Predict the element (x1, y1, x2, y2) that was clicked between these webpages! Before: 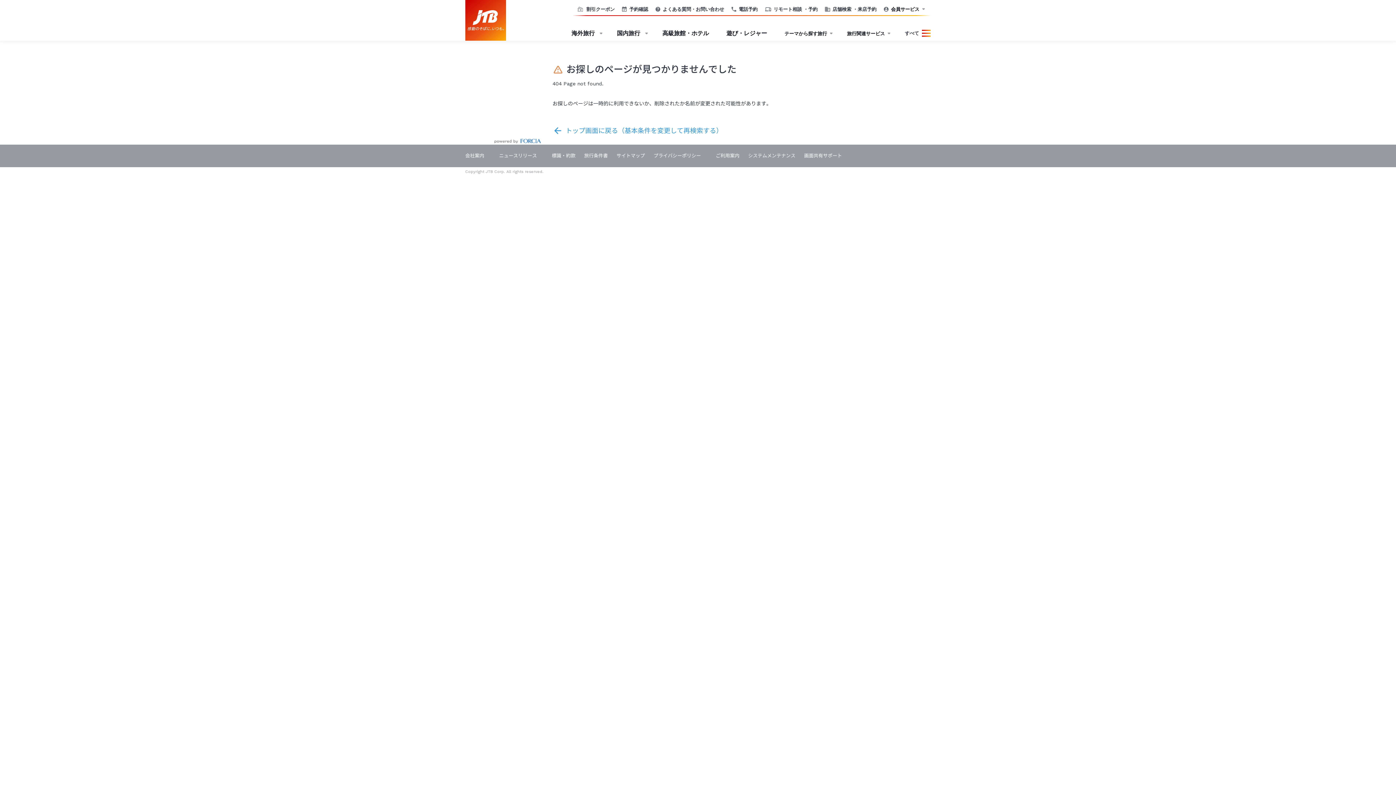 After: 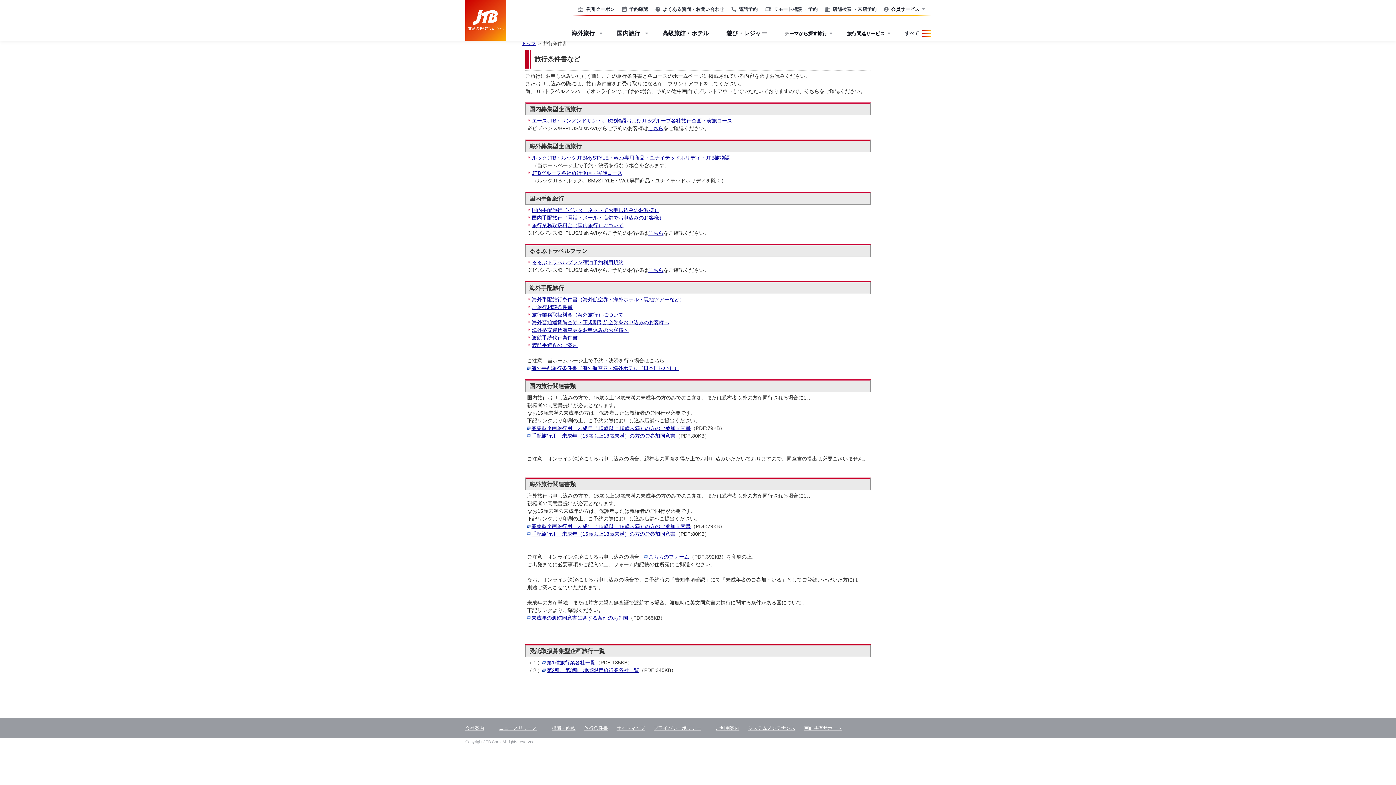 Action: bbox: (584, 152, 608, 160) label: 旅行条件書